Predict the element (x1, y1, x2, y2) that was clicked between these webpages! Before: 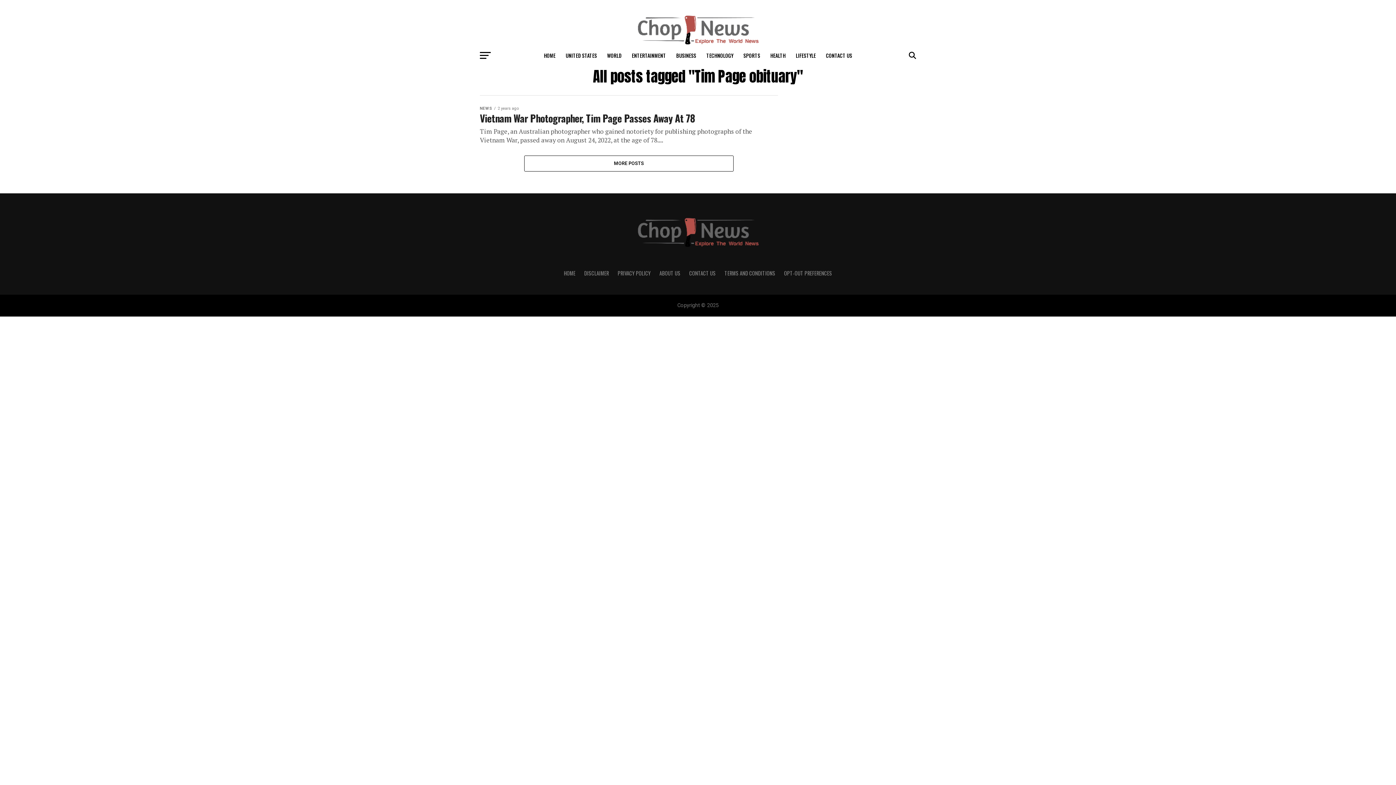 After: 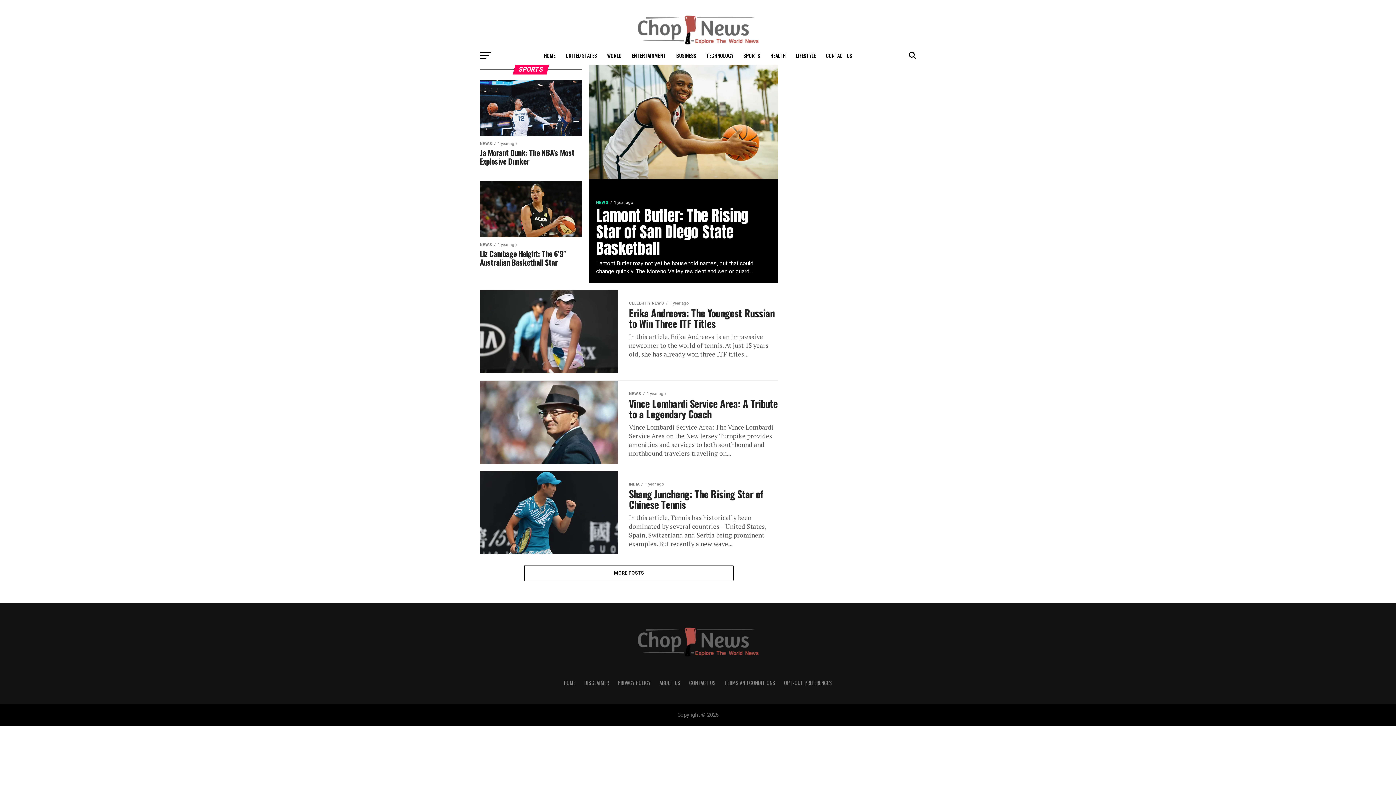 Action: bbox: (739, 46, 764, 64) label: SPORTS